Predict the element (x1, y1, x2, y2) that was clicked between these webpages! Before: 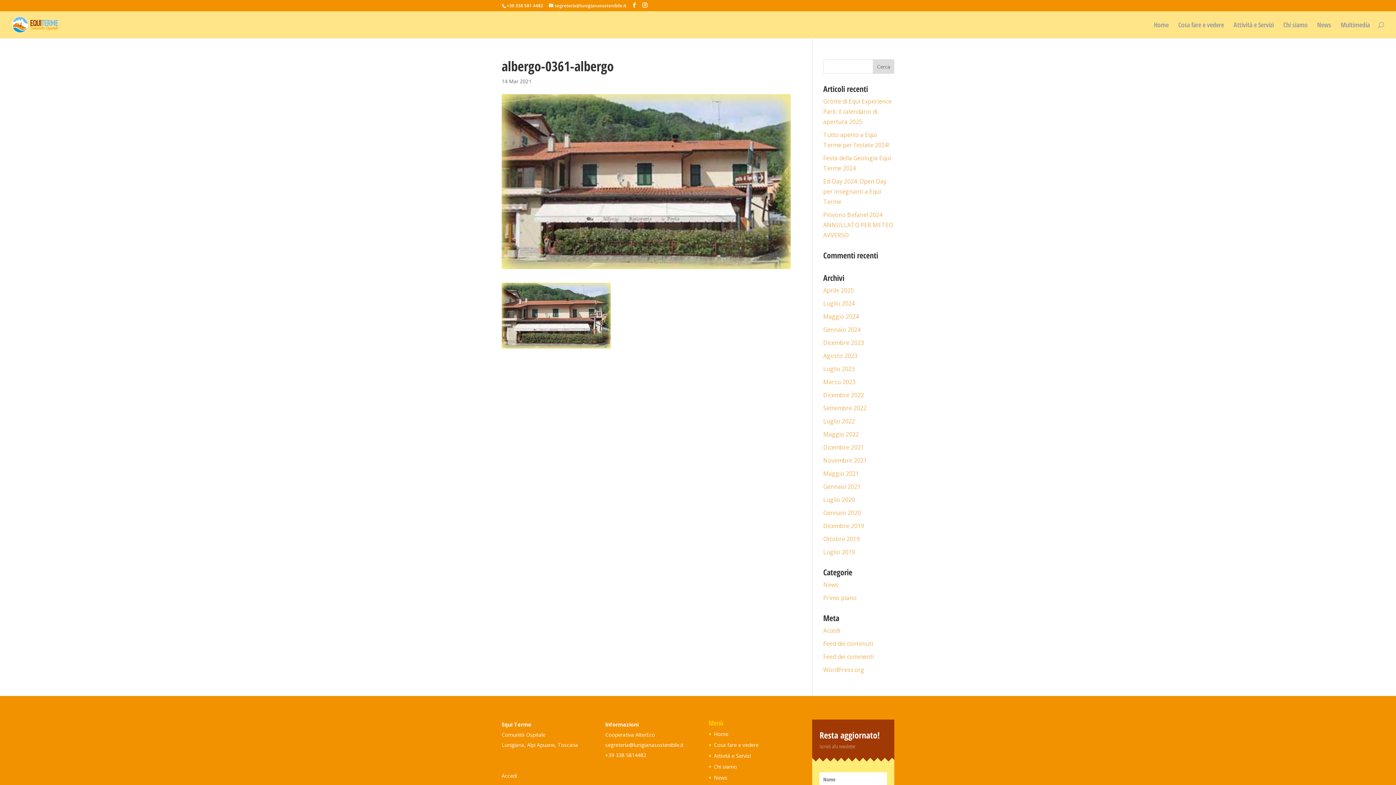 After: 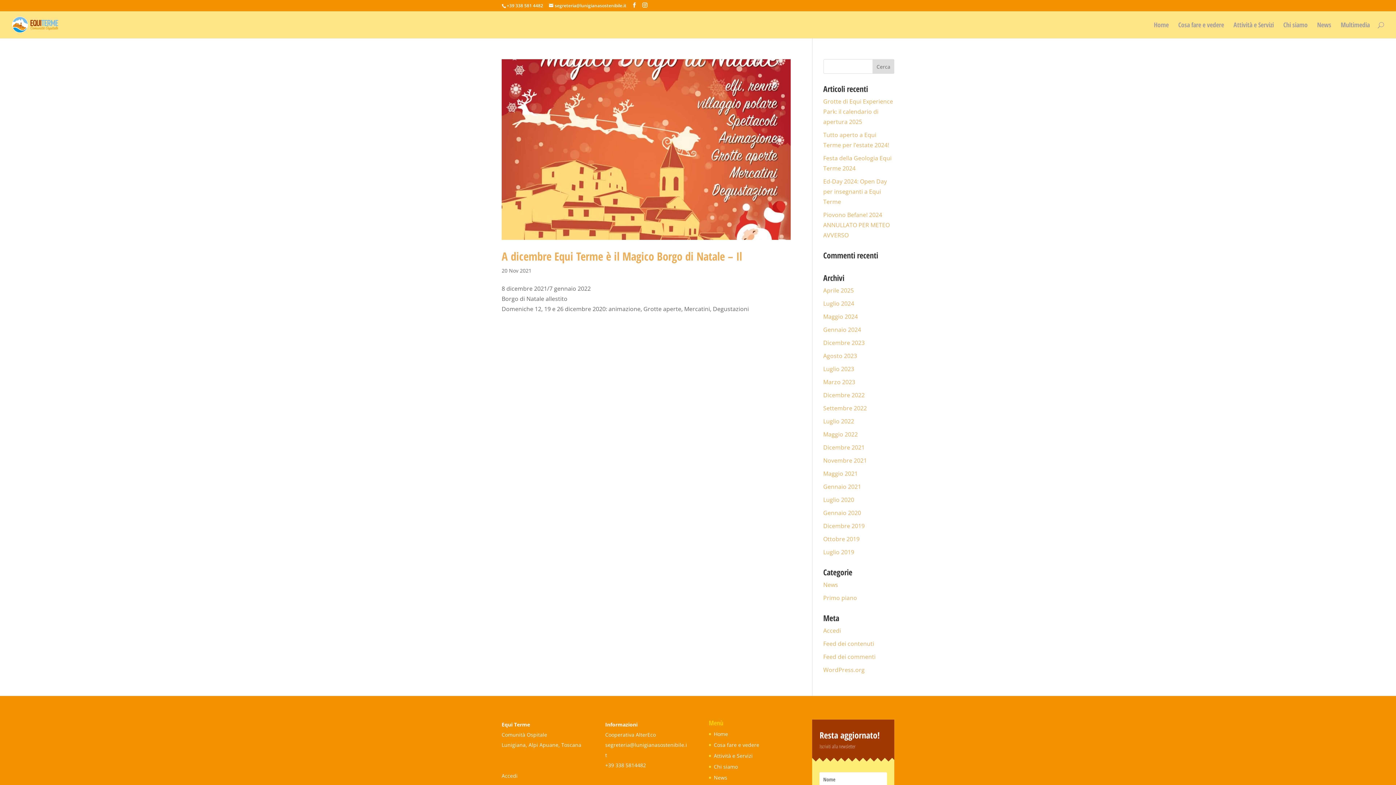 Action: bbox: (823, 456, 867, 464) label: Novembre 2021